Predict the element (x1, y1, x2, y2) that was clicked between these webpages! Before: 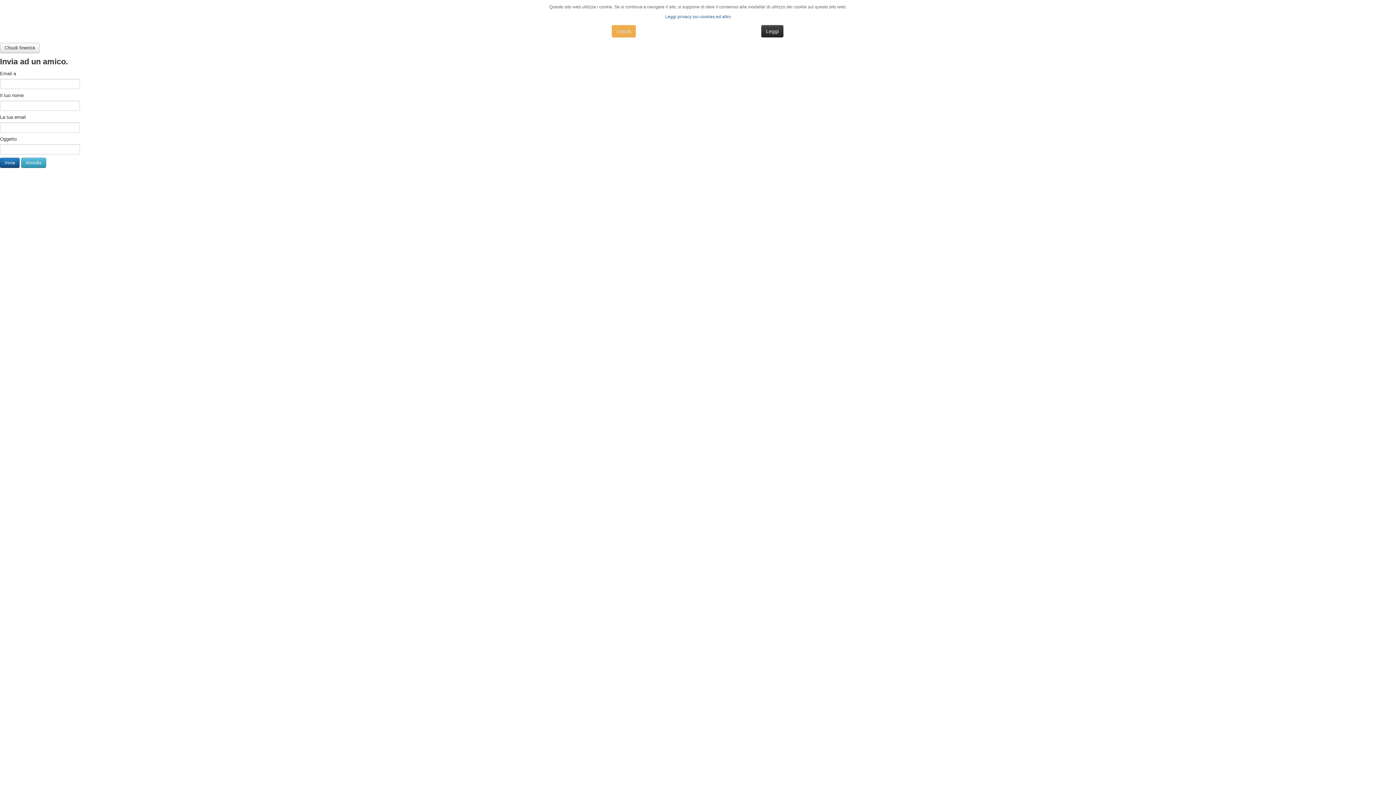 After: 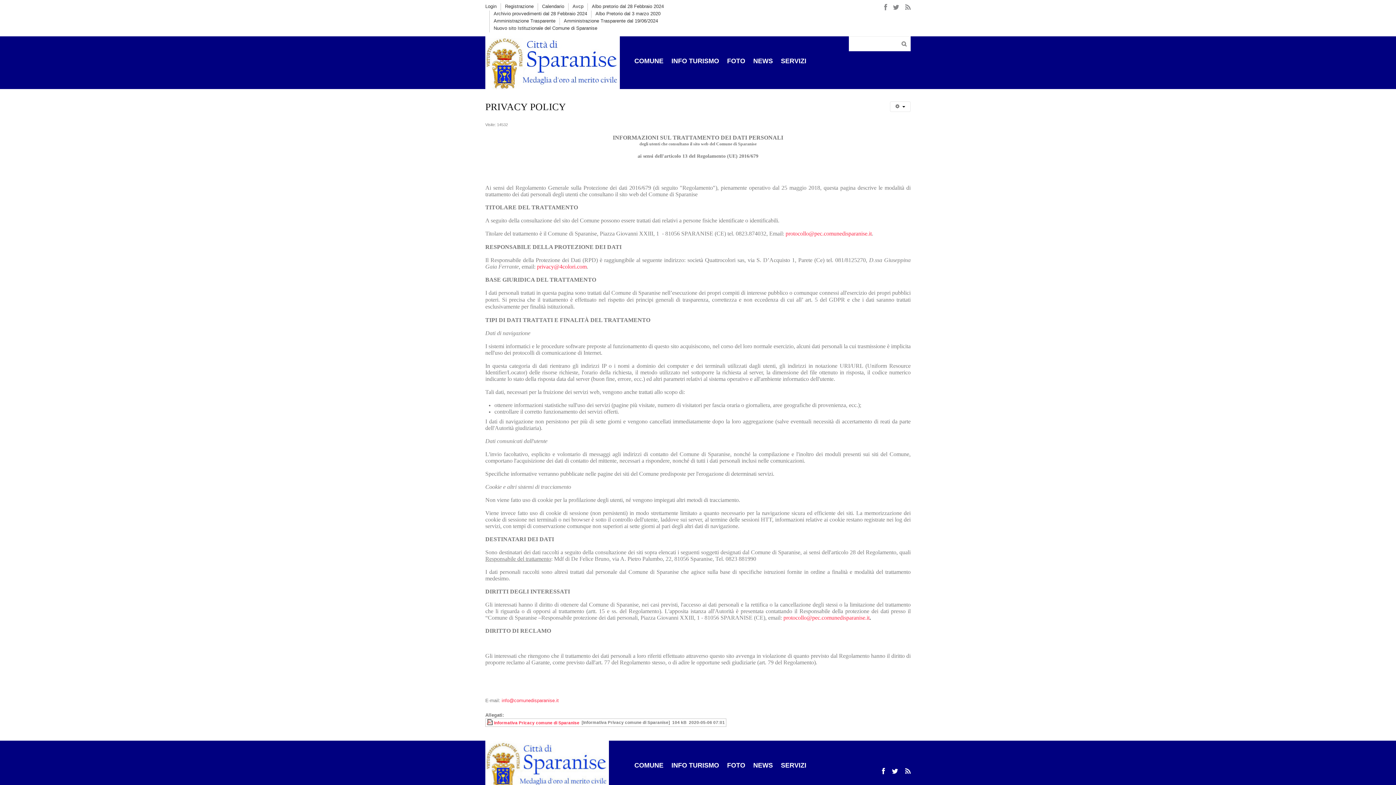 Action: bbox: (761, 25, 783, 37) label: Leggi